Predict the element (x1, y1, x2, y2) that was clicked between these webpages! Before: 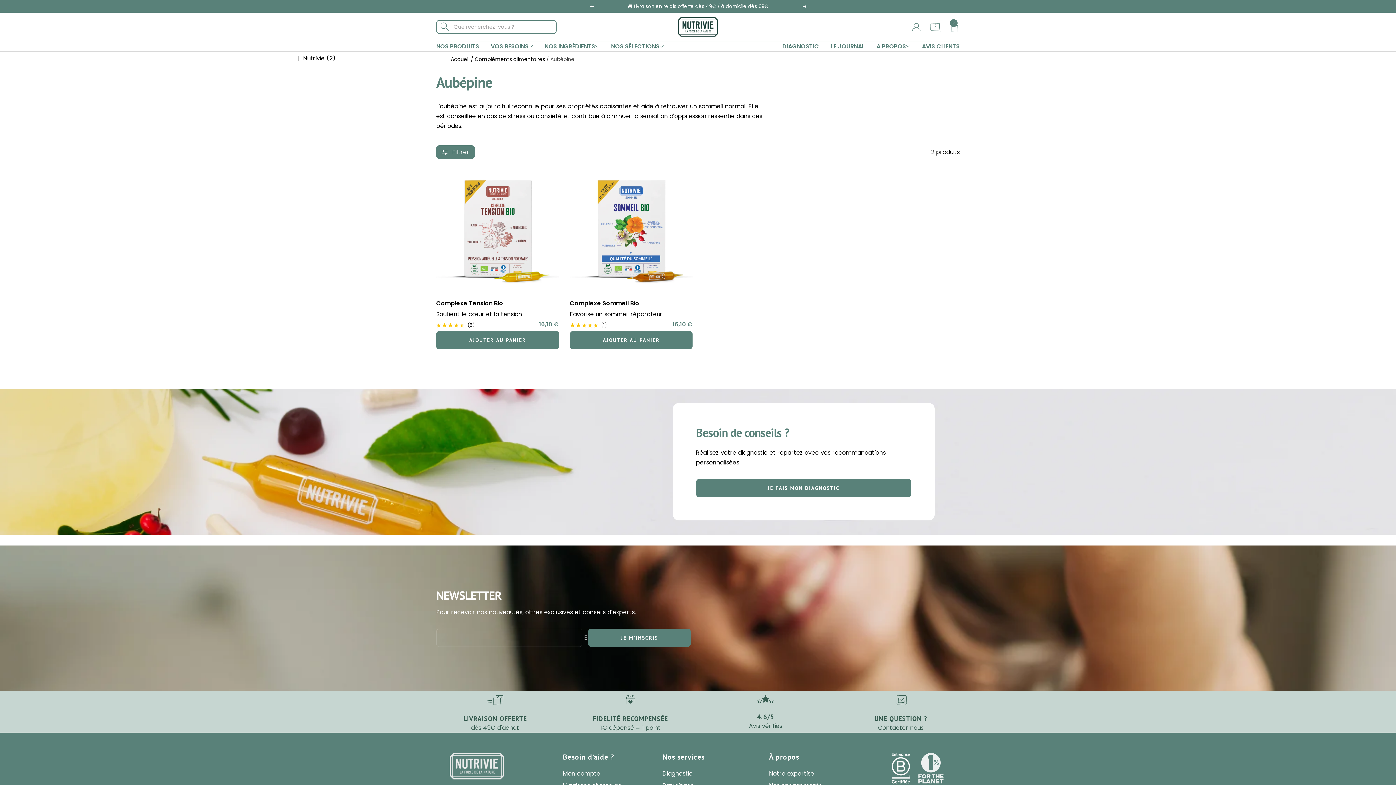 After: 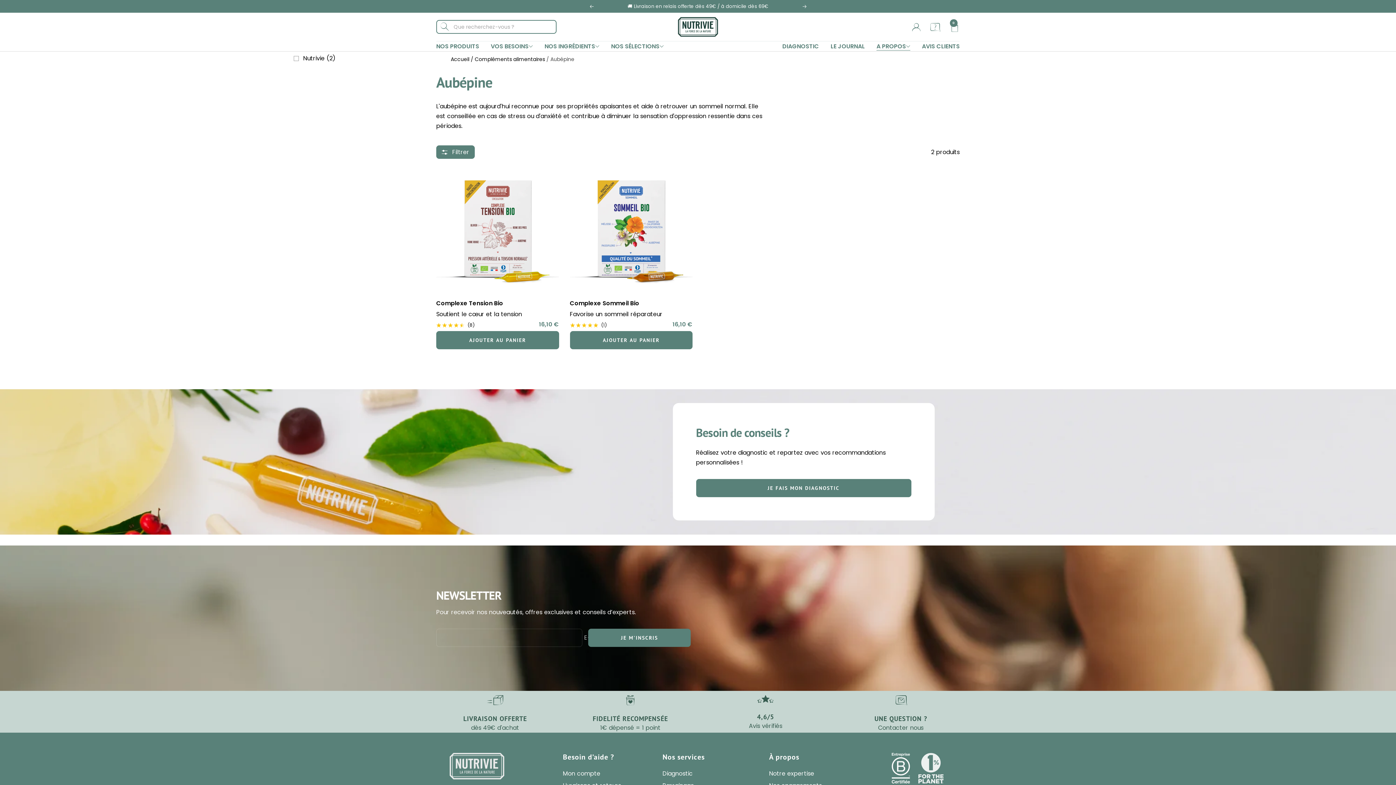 Action: label: A PROPOS bbox: (876, 41, 910, 51)